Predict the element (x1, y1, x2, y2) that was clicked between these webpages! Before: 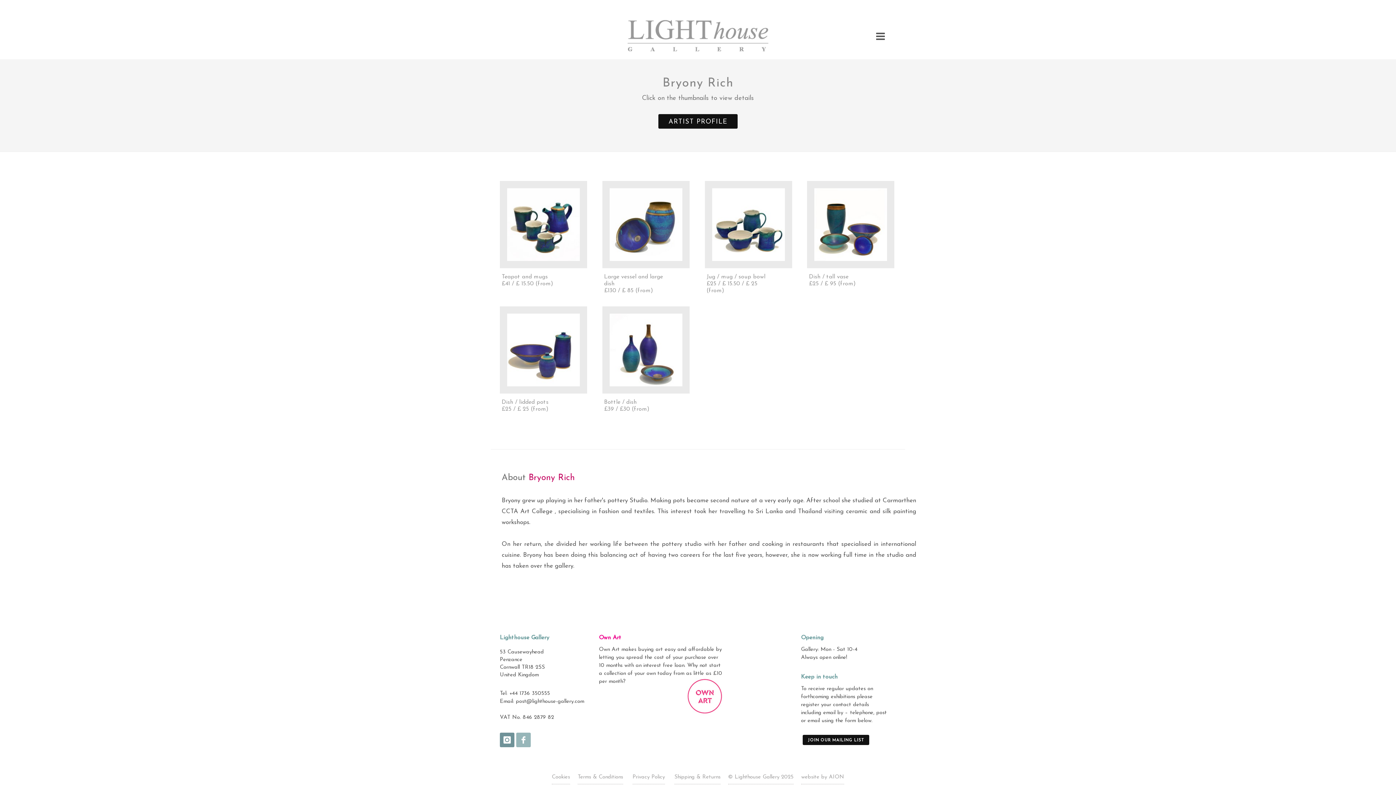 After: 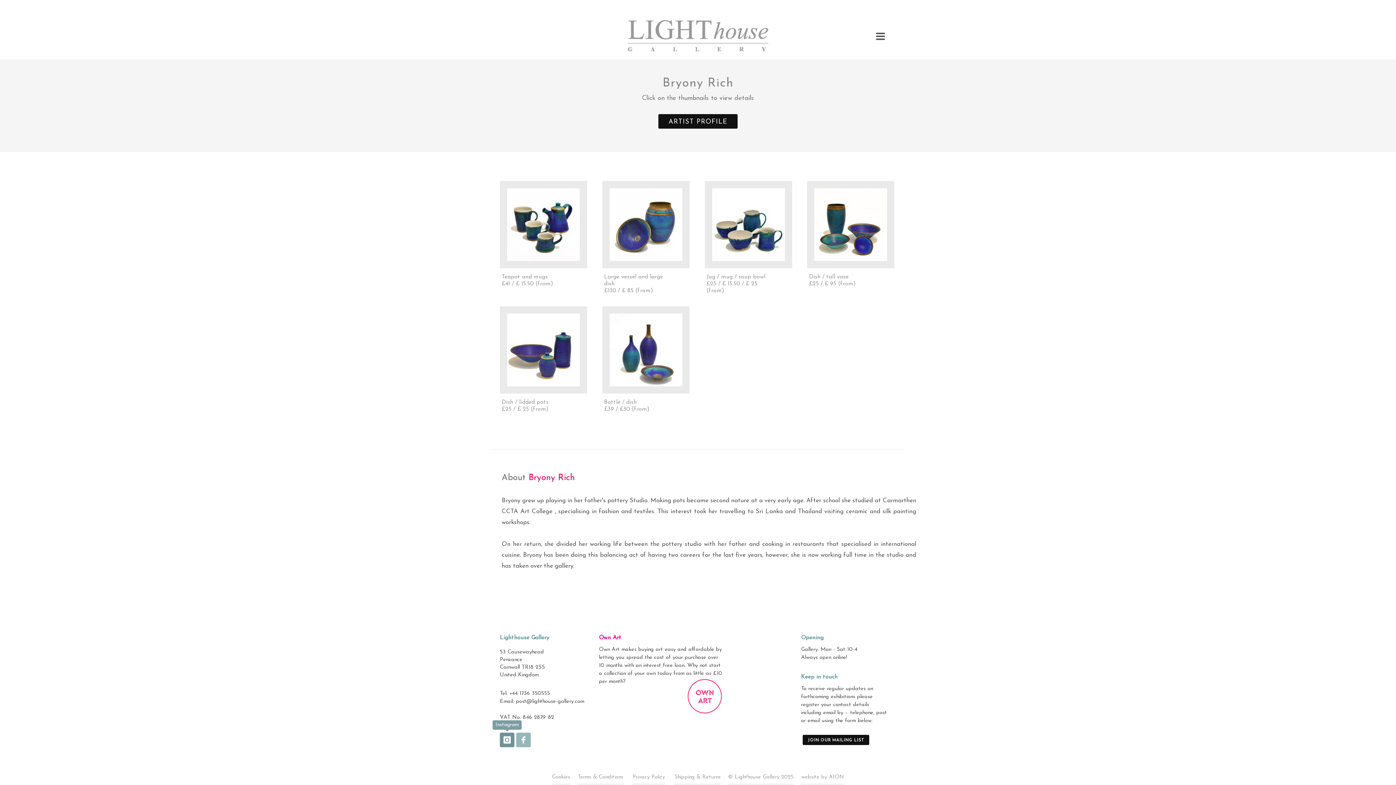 Action: bbox: (500, 733, 514, 747)